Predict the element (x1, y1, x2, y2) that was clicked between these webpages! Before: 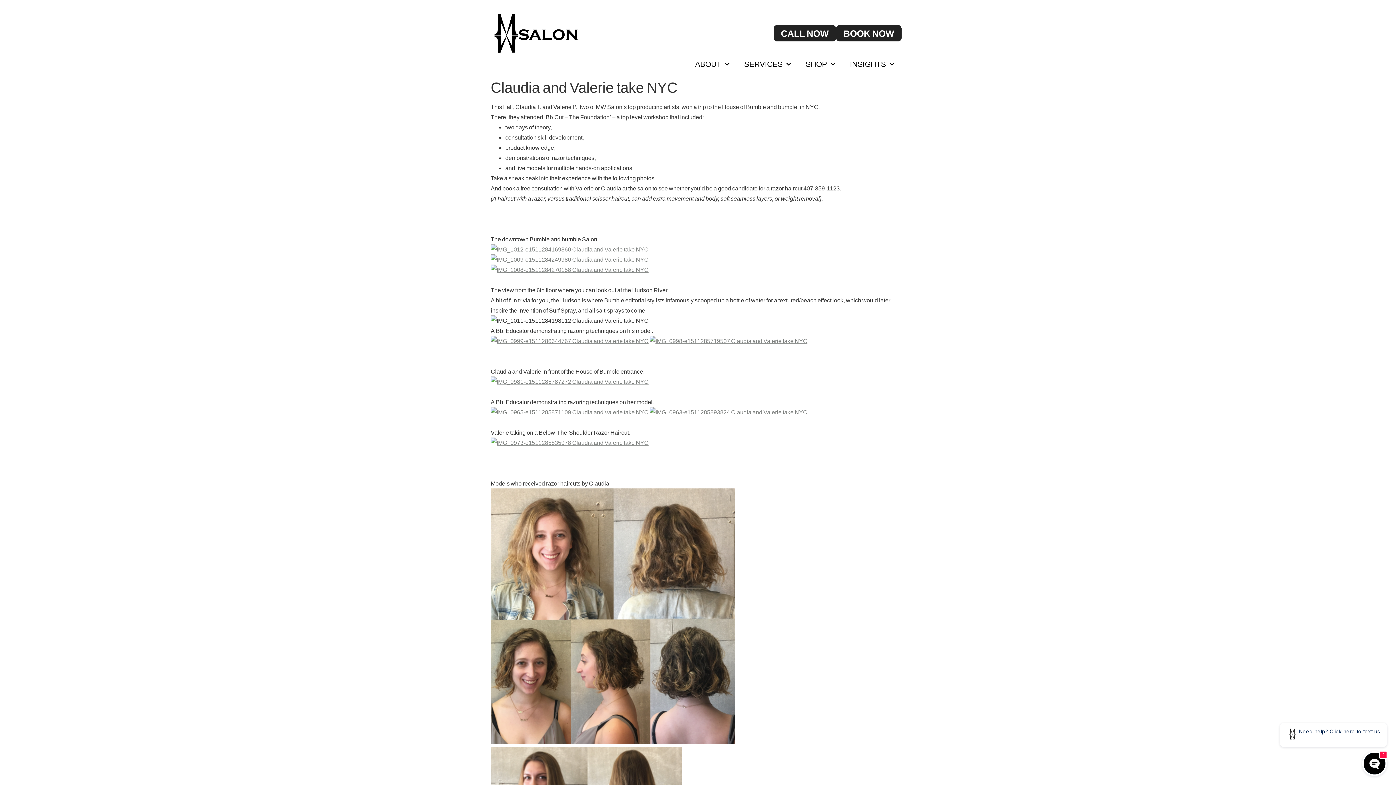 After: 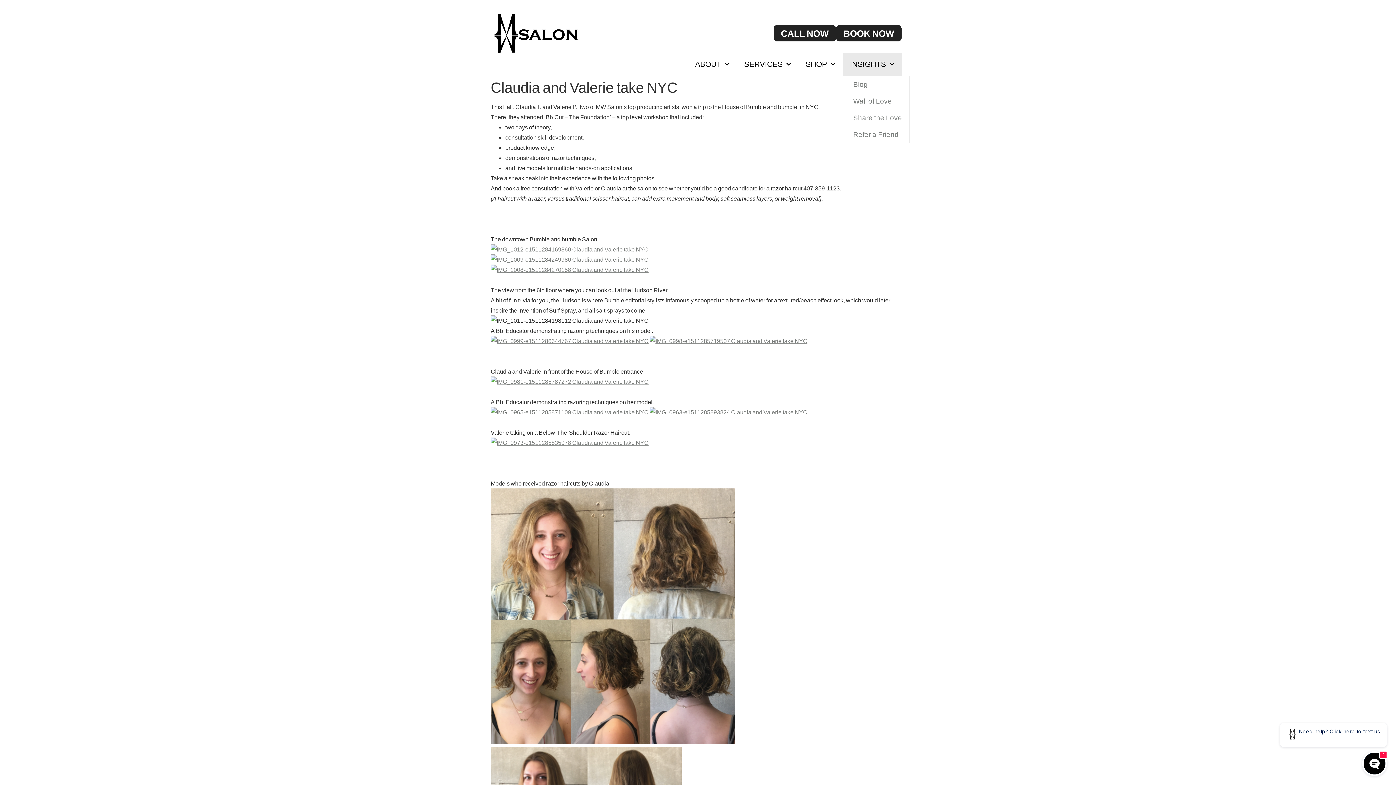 Action: bbox: (842, 52, 901, 75) label: INSIGHTS